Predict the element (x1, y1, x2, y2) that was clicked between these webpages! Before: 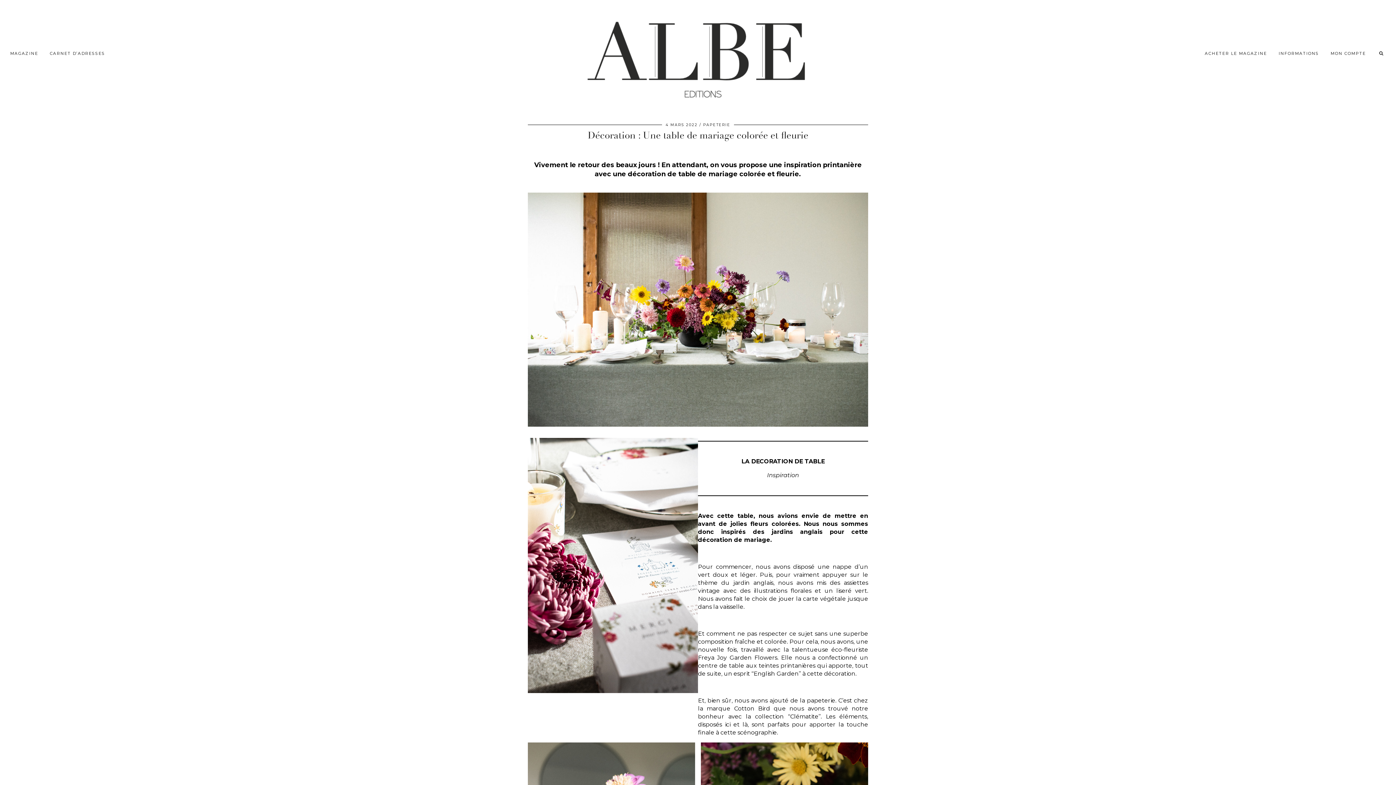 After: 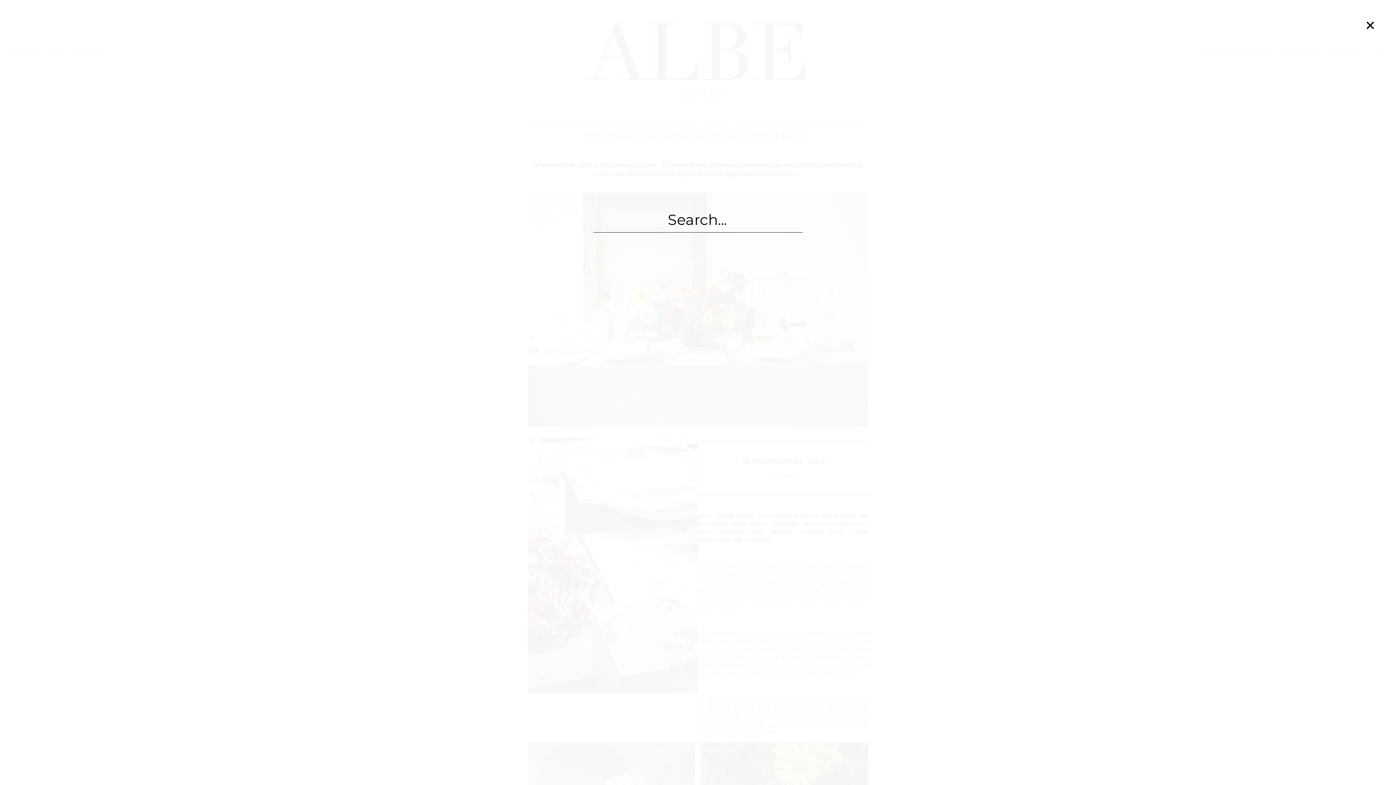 Action: label: Search bbox: (1379, 46, 1384, 60)